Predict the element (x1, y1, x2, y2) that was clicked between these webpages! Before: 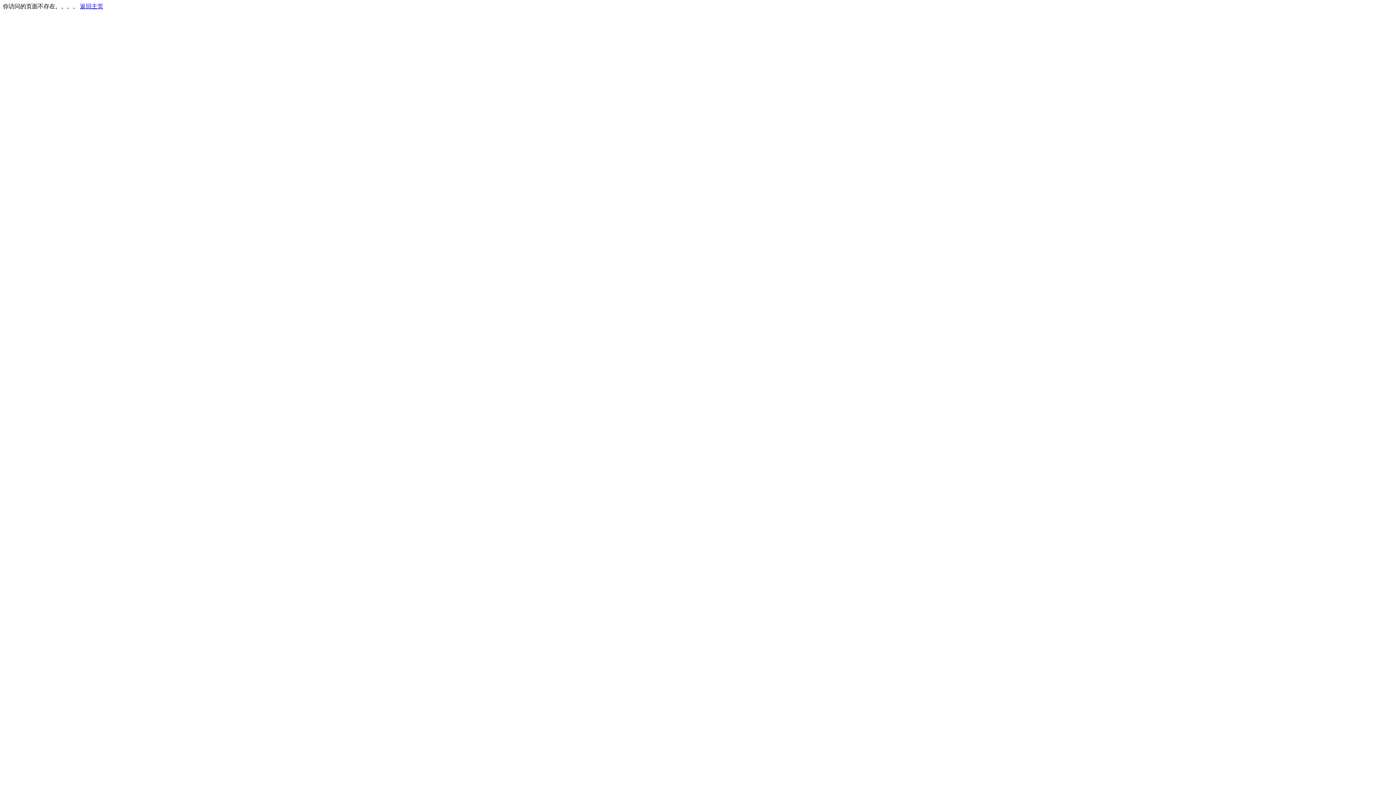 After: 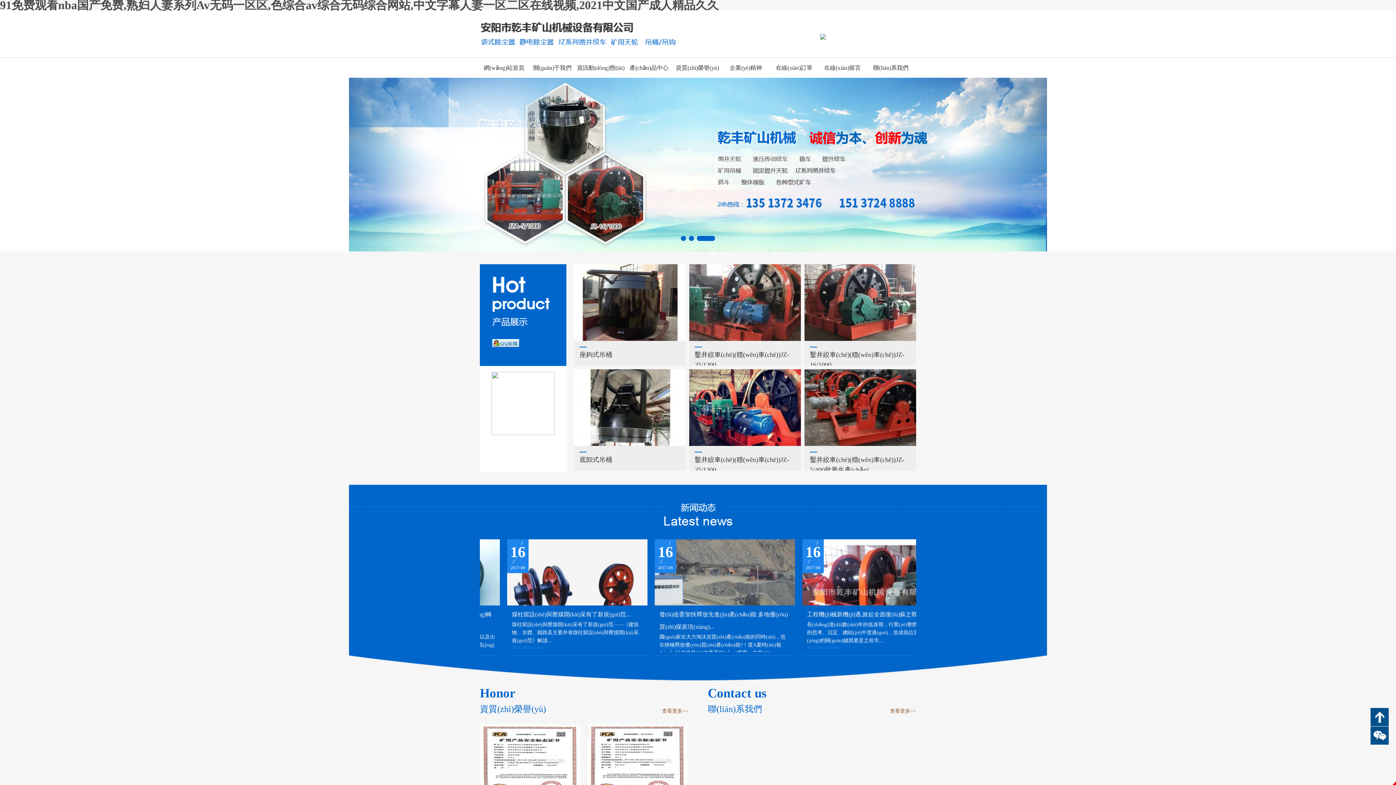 Action: label: 返回主页 bbox: (80, 3, 103, 9)